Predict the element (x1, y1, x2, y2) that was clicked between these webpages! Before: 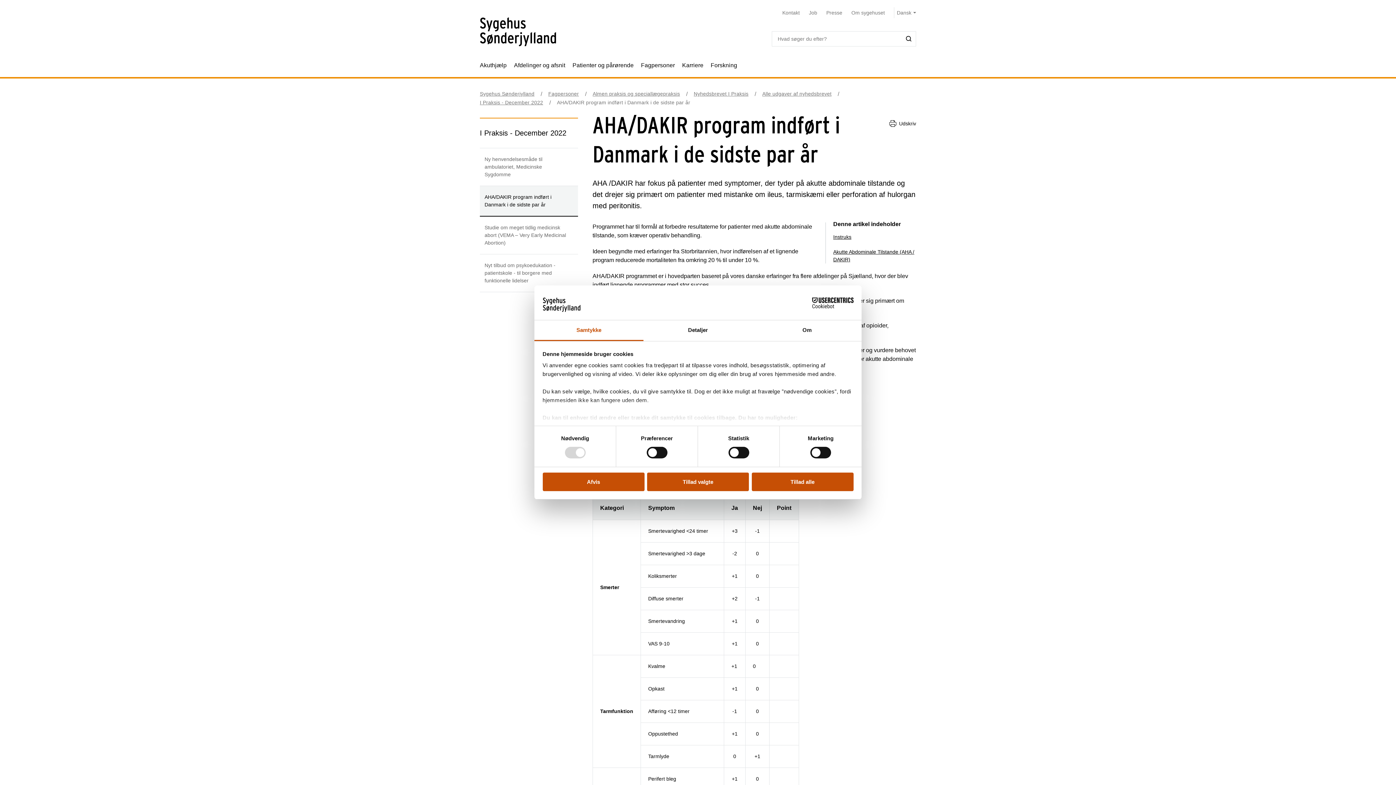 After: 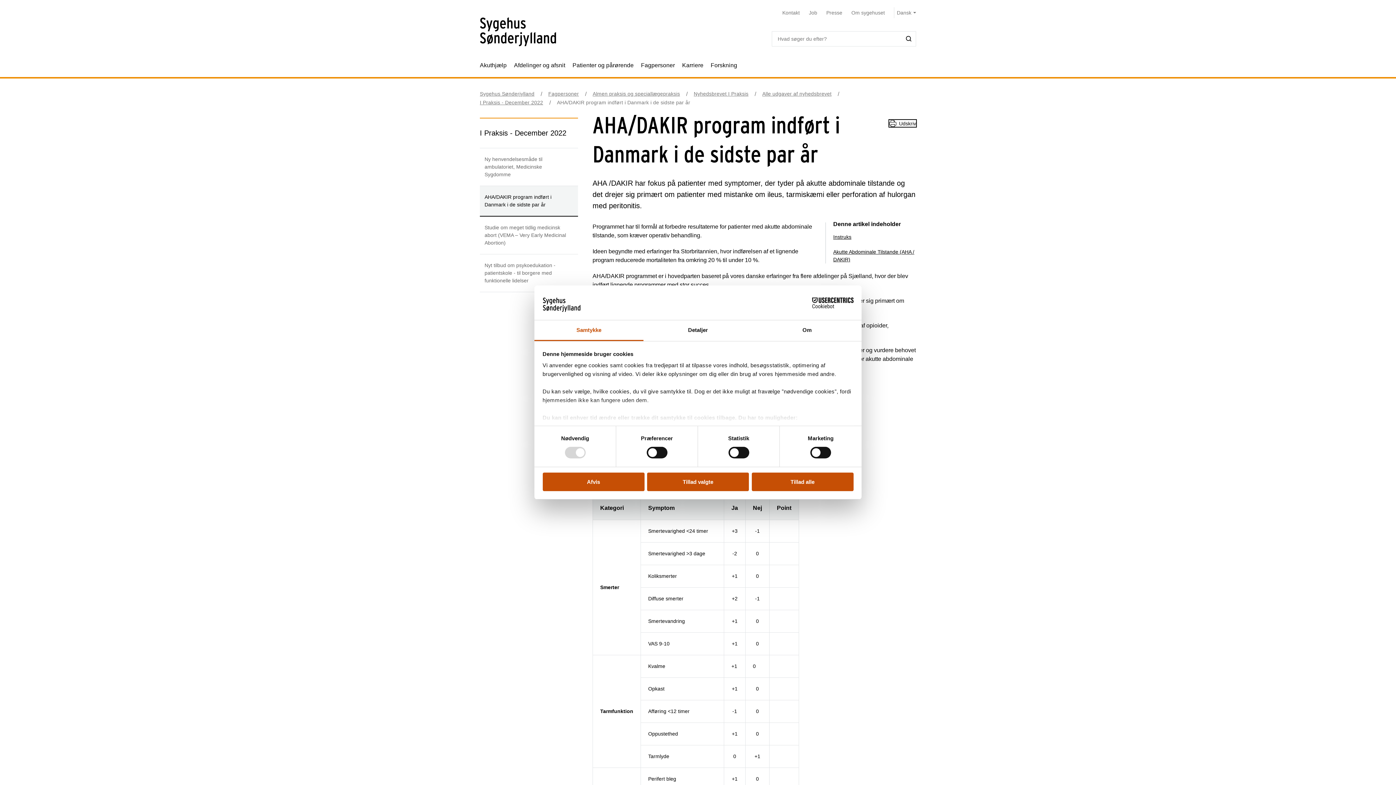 Action: label: Udskriv bbox: (889, 120, 916, 127)